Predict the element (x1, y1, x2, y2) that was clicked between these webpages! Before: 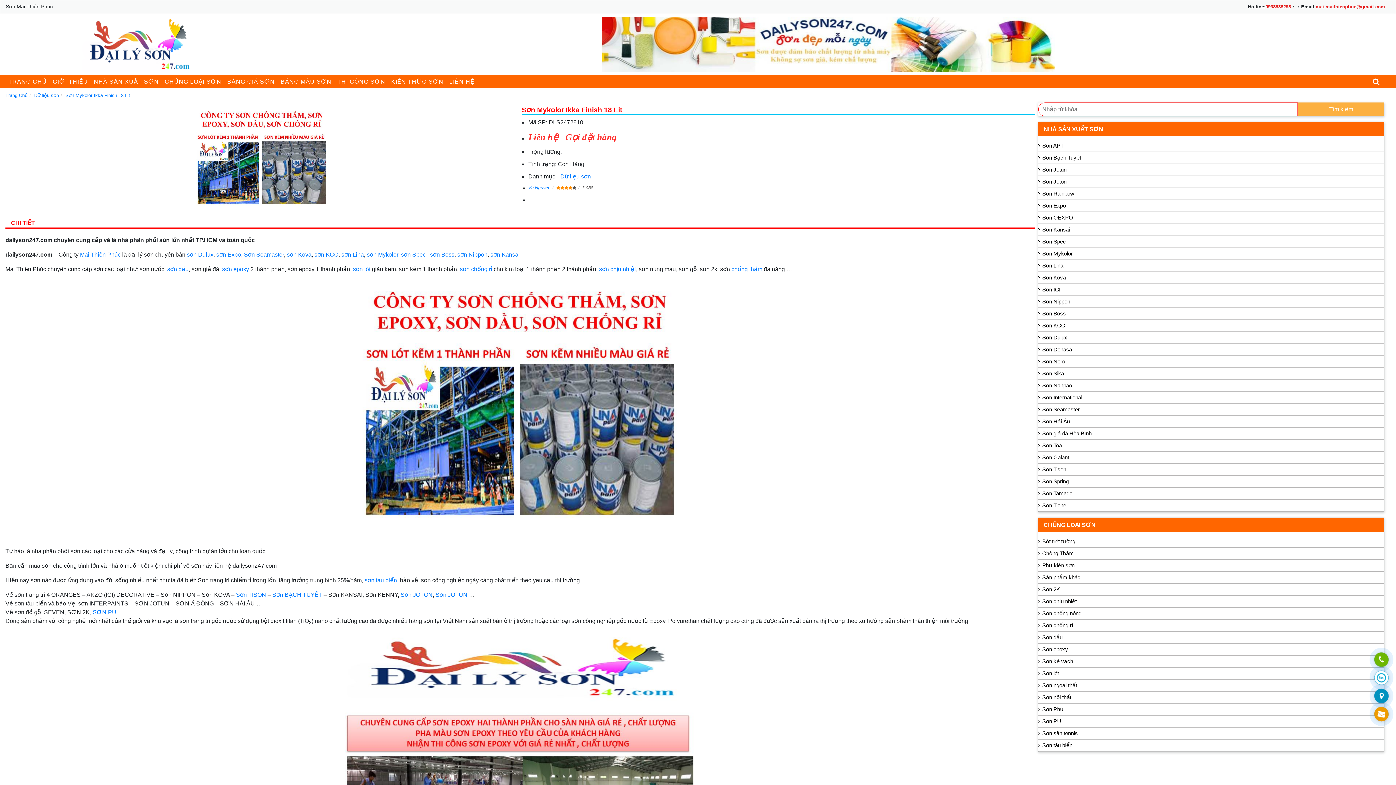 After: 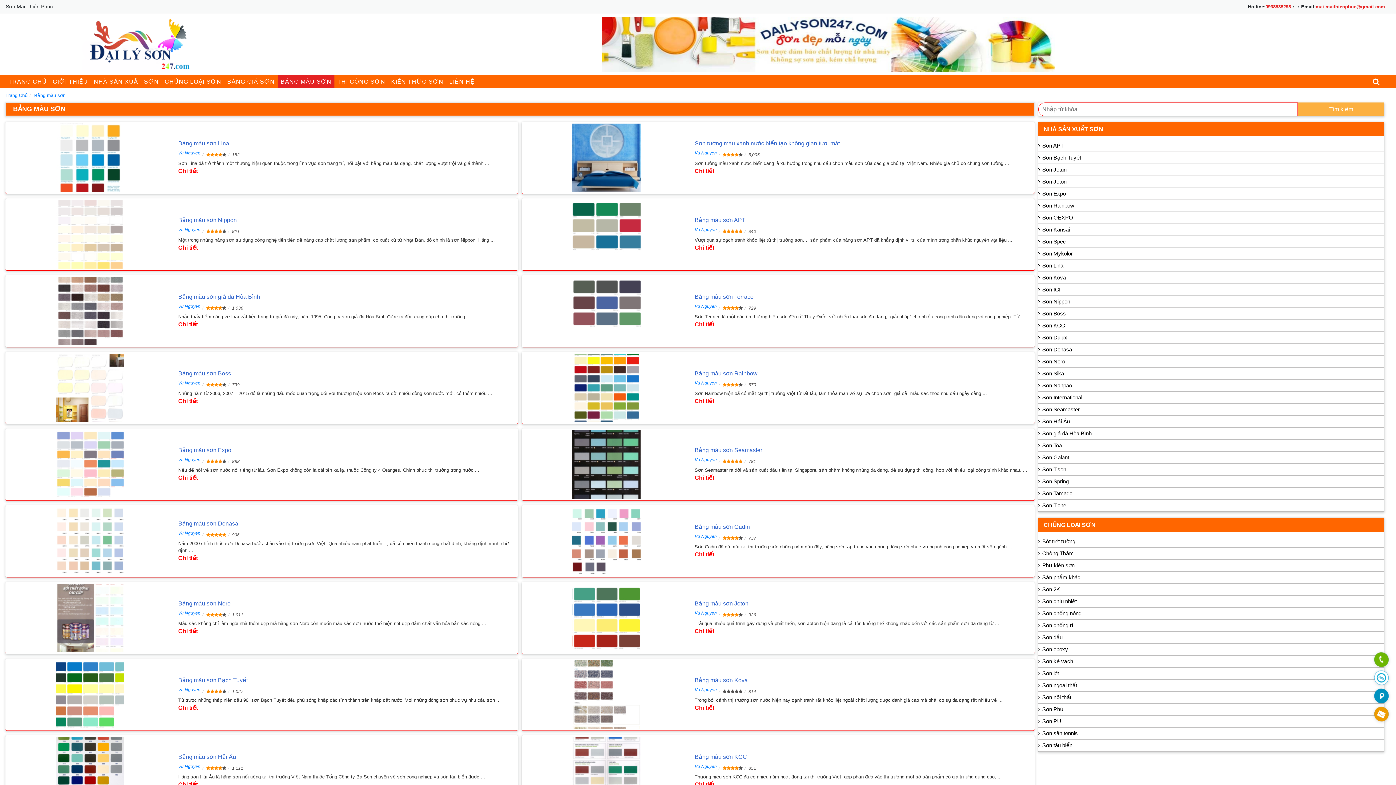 Action: bbox: (277, 75, 334, 88) label: BẢNG MÀU SƠN